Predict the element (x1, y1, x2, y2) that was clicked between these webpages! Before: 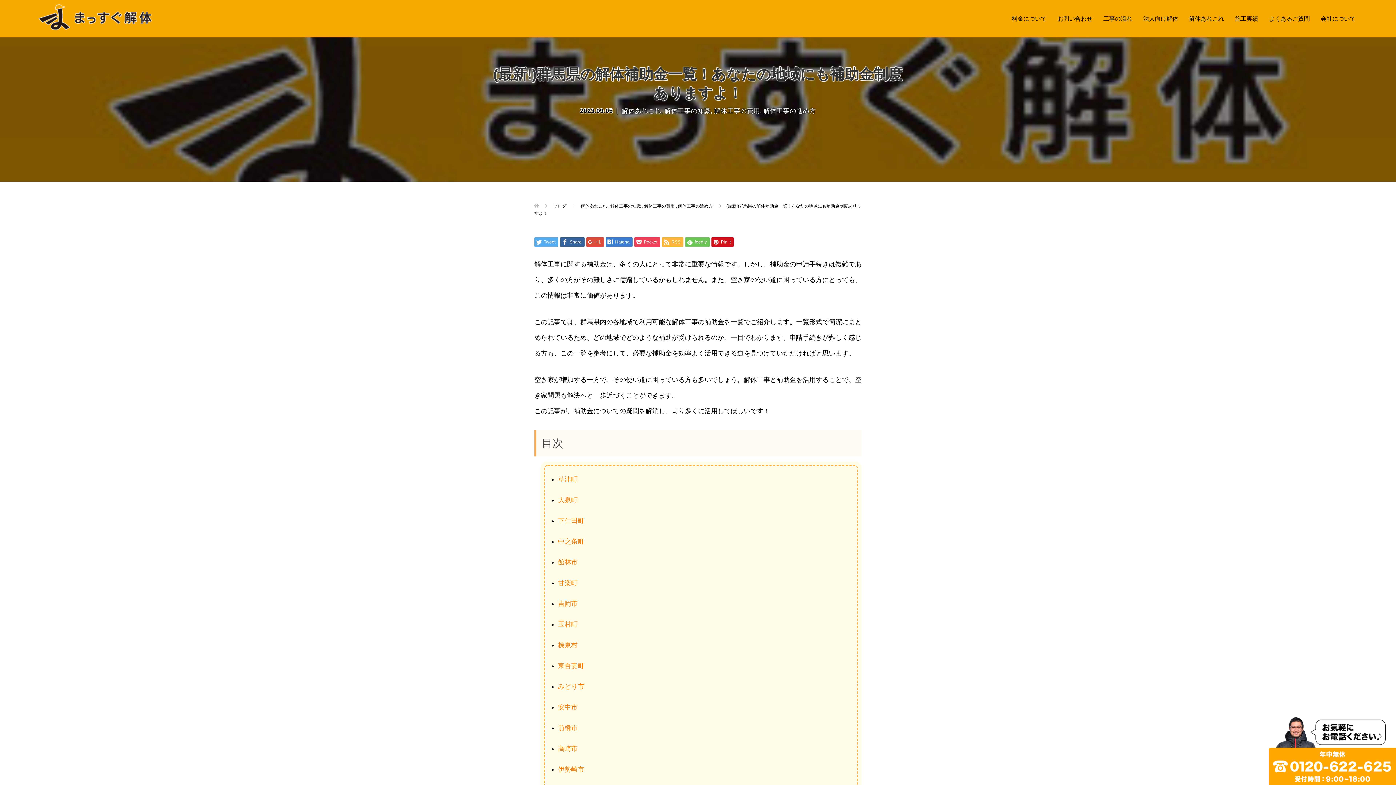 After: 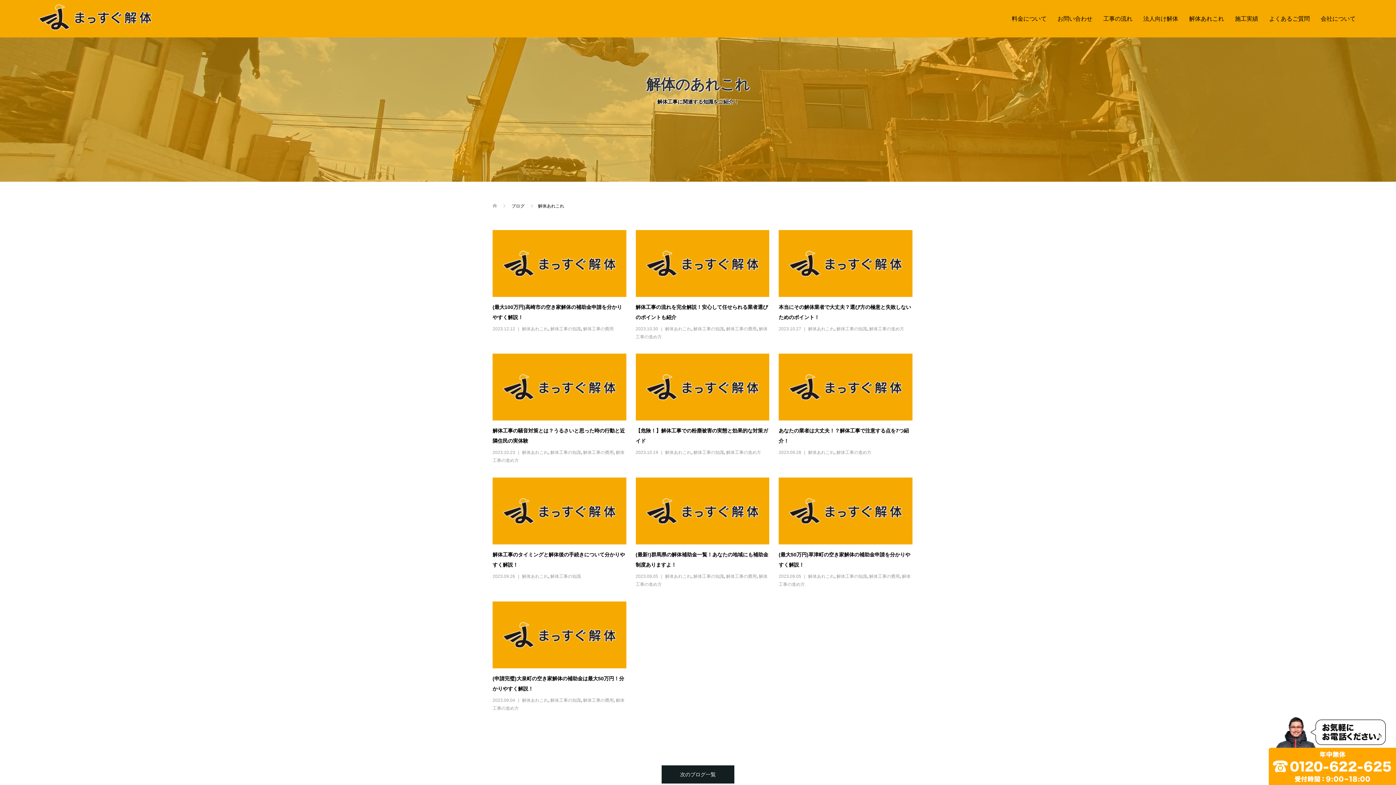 Action: bbox: (581, 203, 608, 208) label: 解体あれこれ 